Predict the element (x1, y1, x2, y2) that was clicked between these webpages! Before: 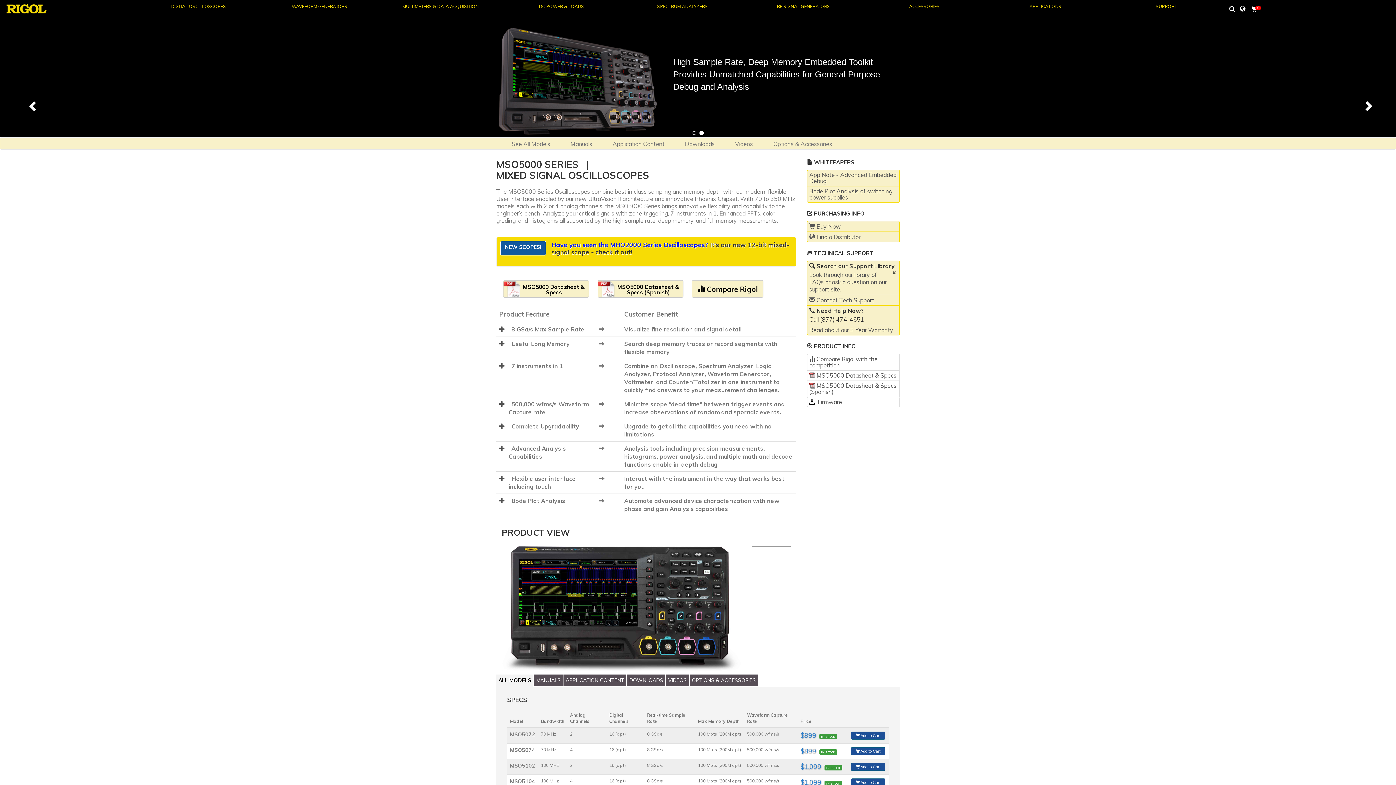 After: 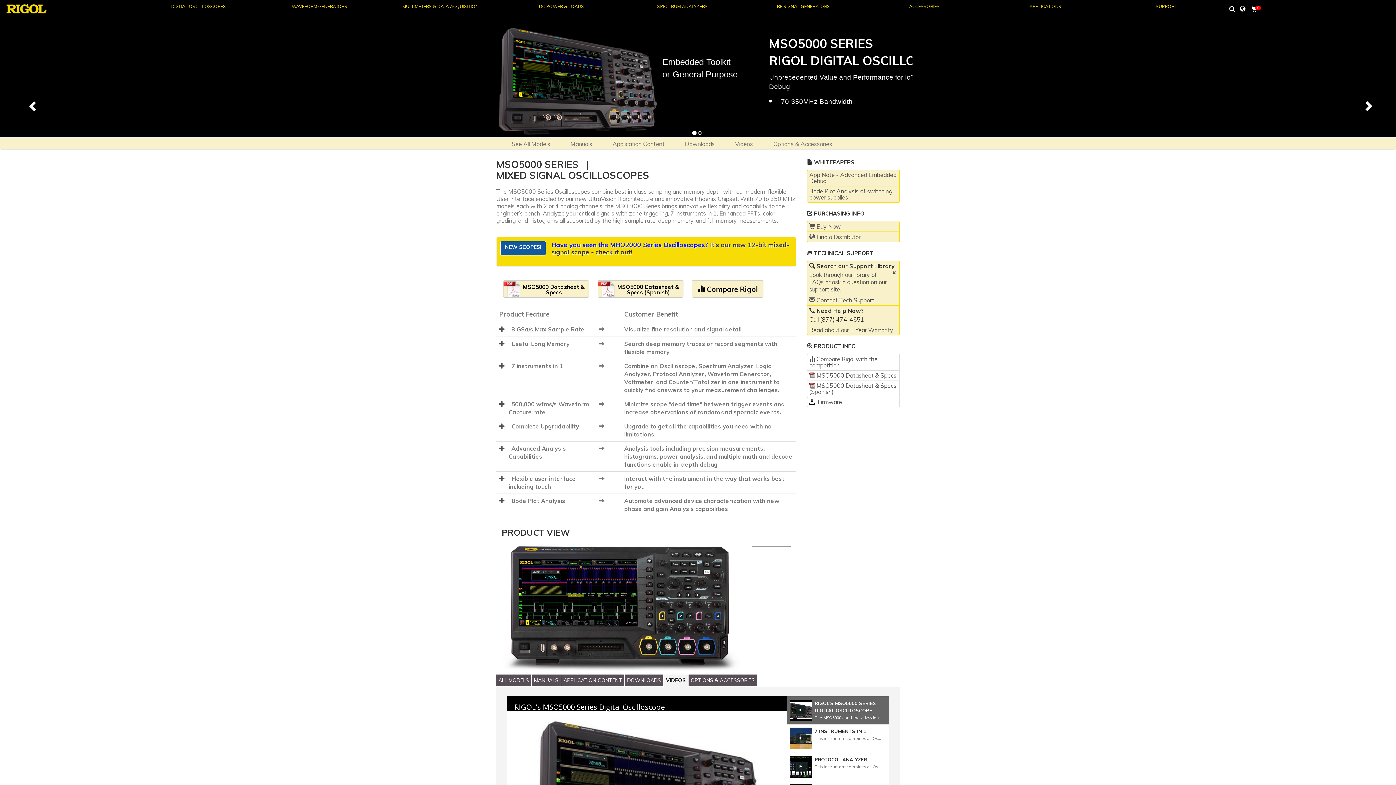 Action: bbox: (666, 674, 689, 687) label: VIDEOS